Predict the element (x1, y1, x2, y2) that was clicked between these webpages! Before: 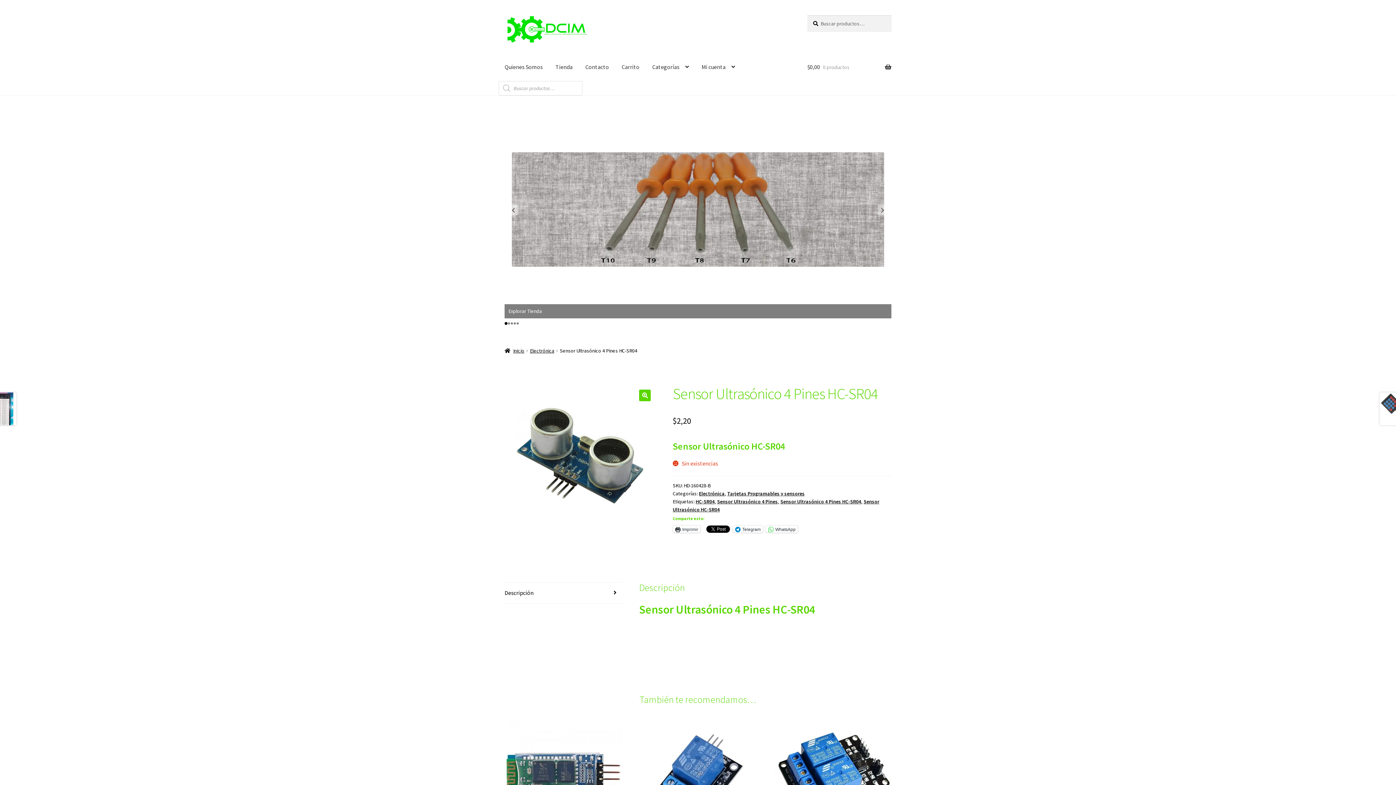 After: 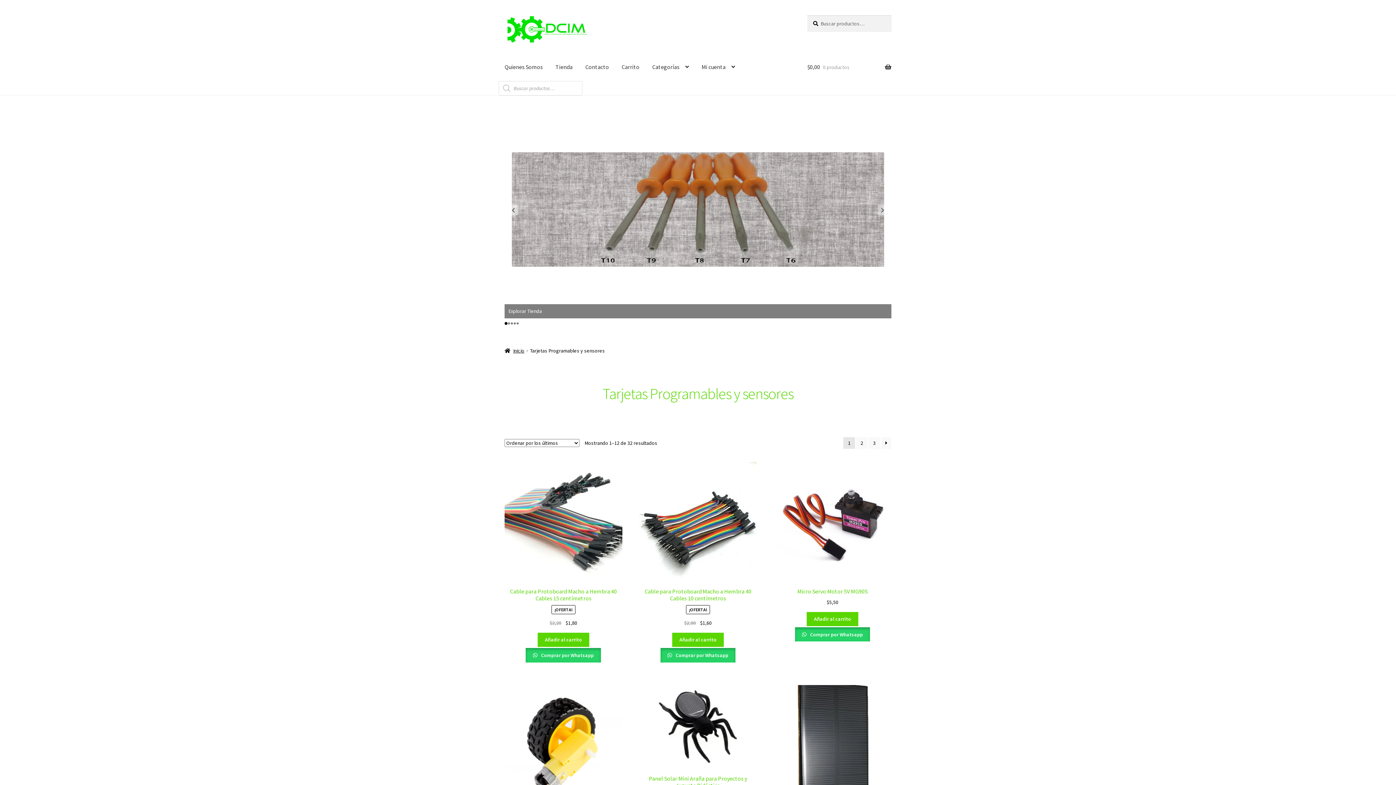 Action: label: Tarjetas Programables y sensores bbox: (727, 490, 804, 497)